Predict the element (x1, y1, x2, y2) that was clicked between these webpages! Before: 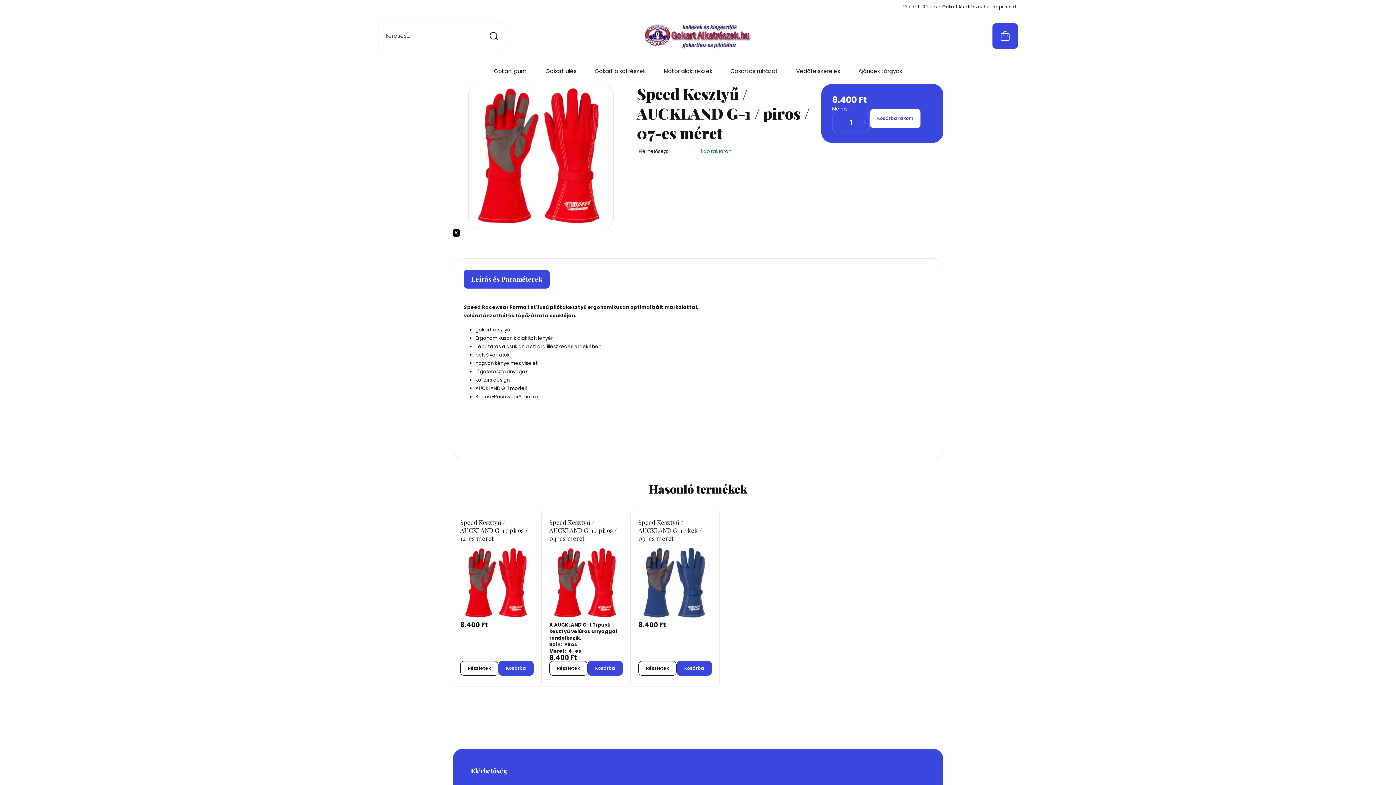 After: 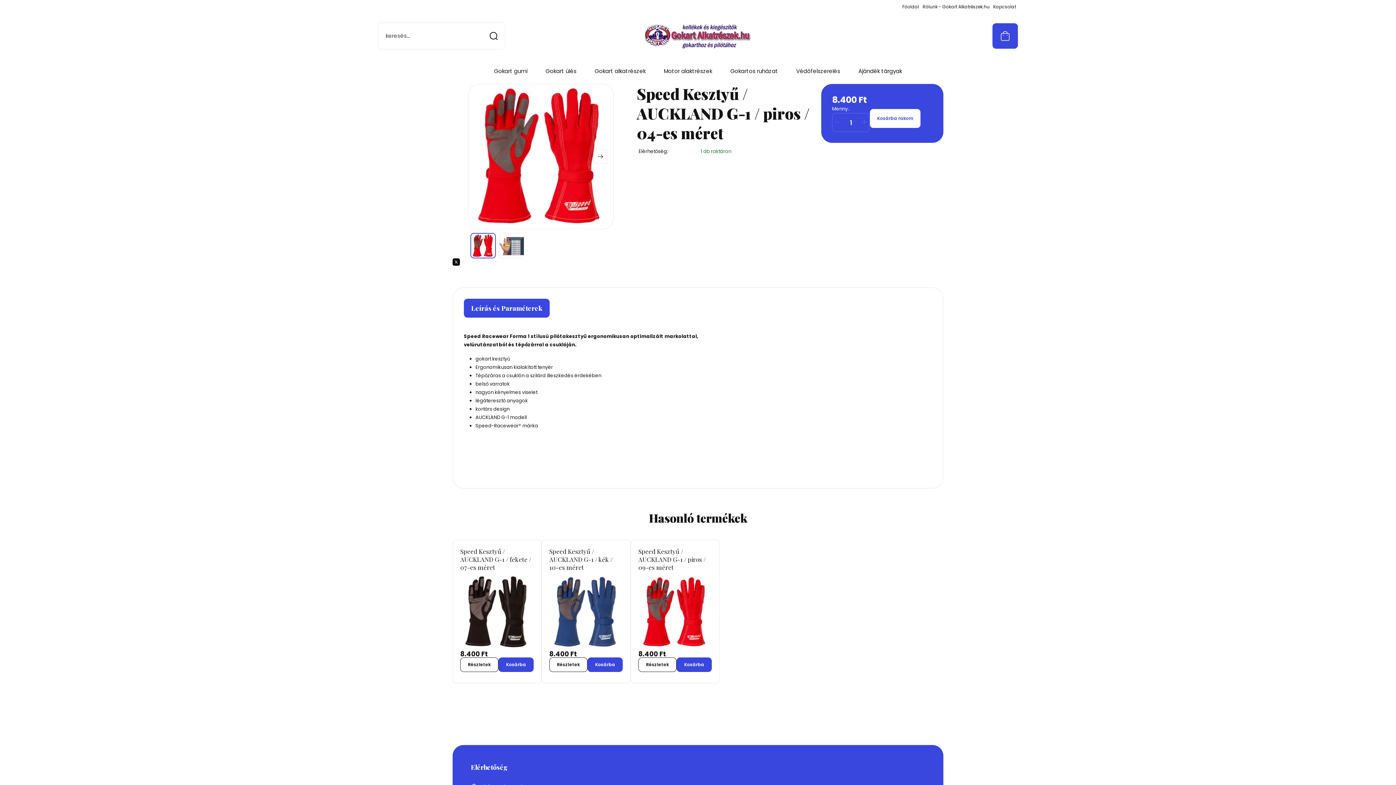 Action: bbox: (549, 518, 623, 542) label: Speed Kesztyű / AUCKLAND G-1 / piros / 04-es méret